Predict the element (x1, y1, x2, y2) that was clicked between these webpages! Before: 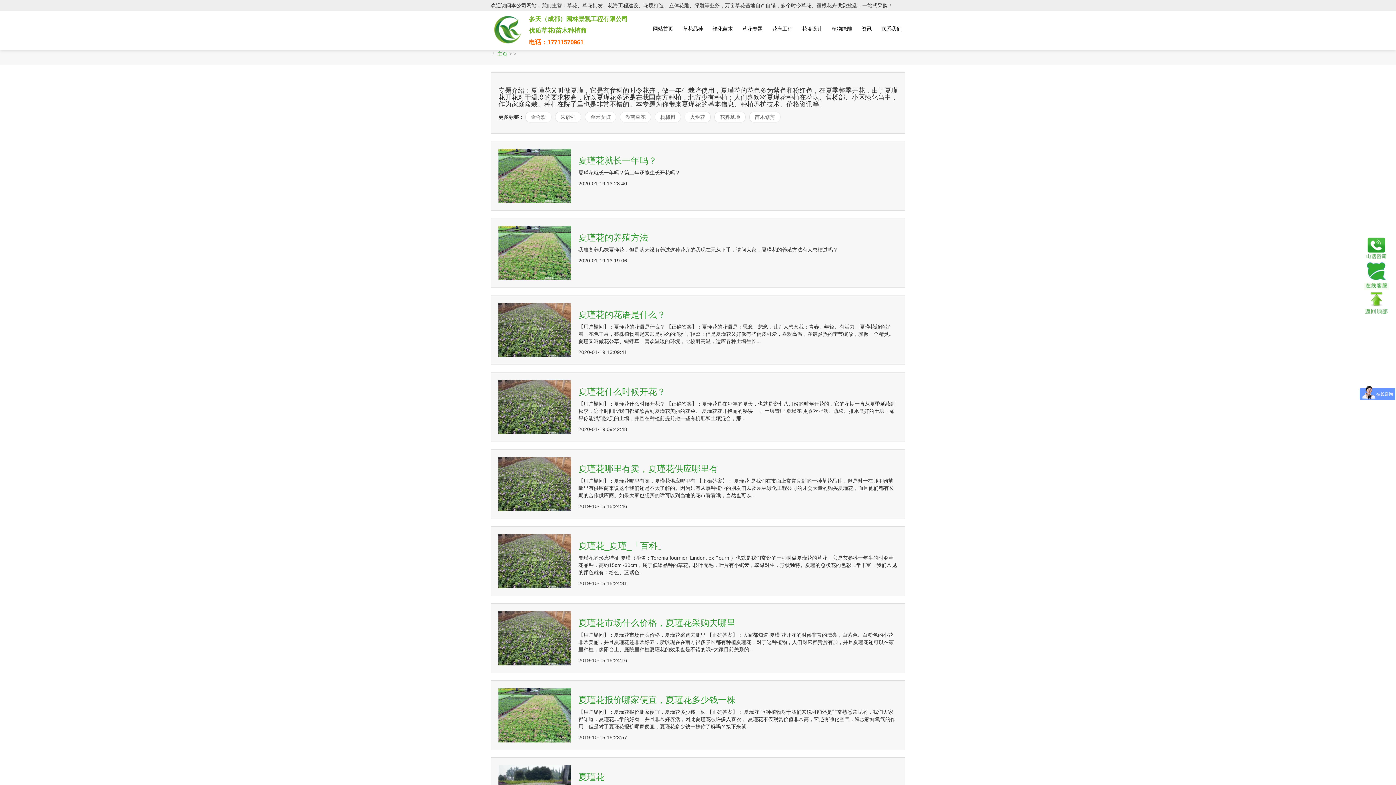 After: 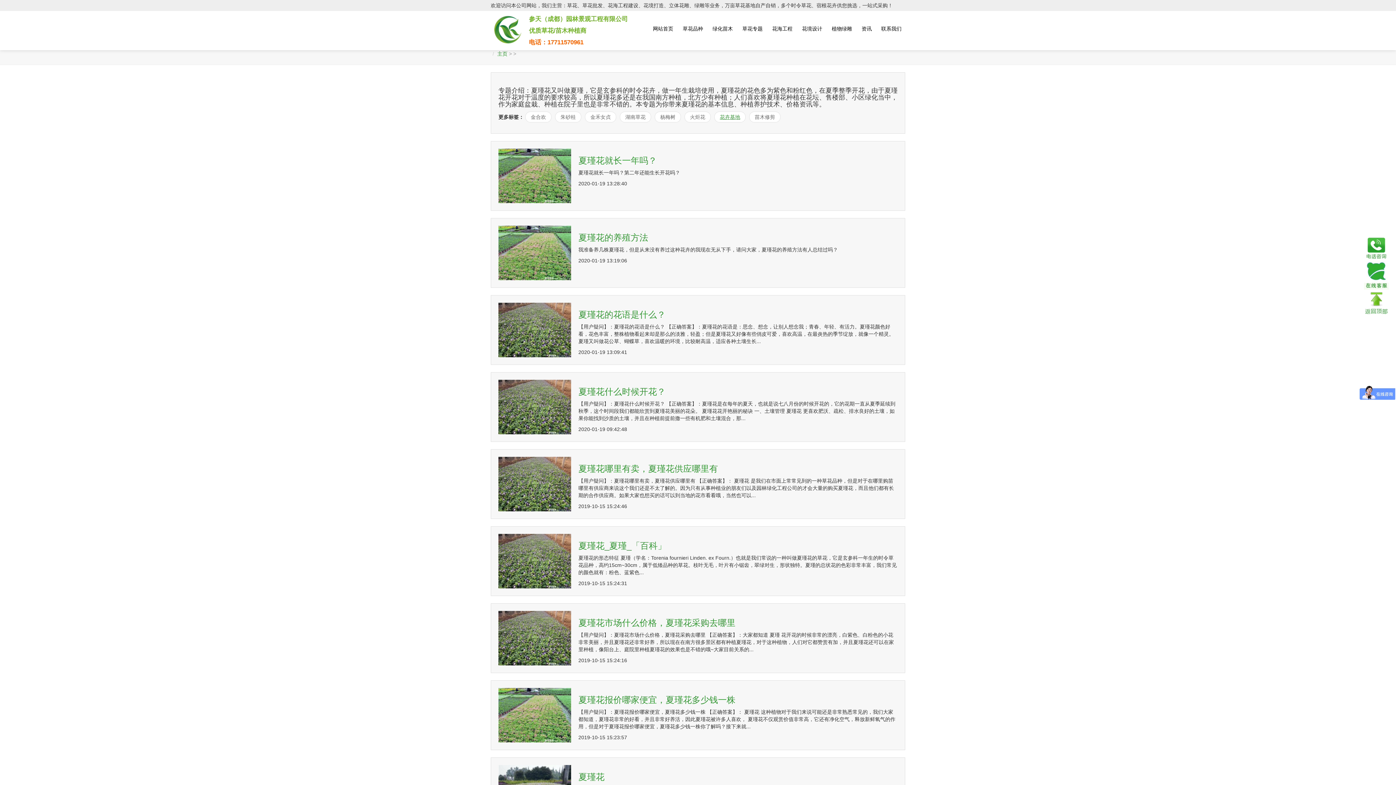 Action: bbox: (714, 111, 745, 122) label: 花卉基地